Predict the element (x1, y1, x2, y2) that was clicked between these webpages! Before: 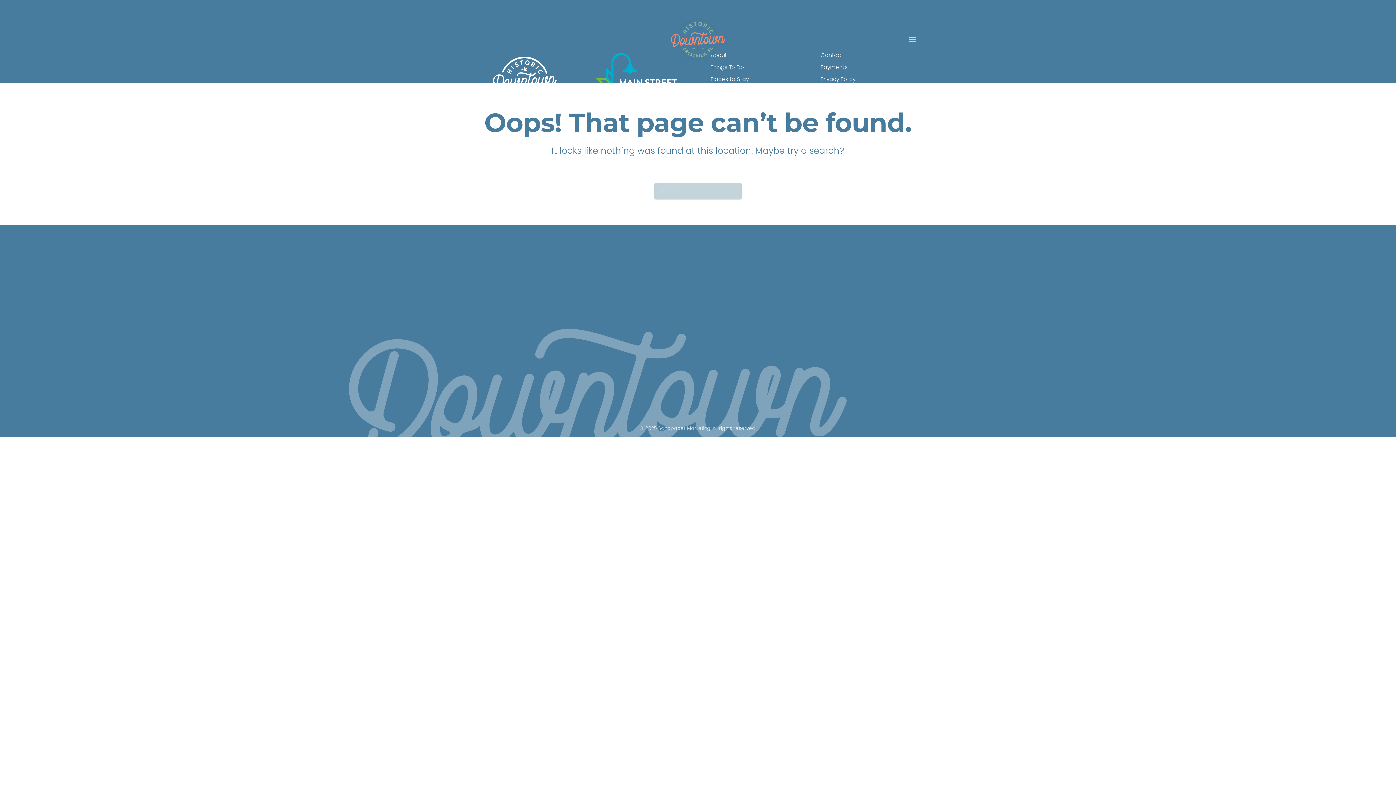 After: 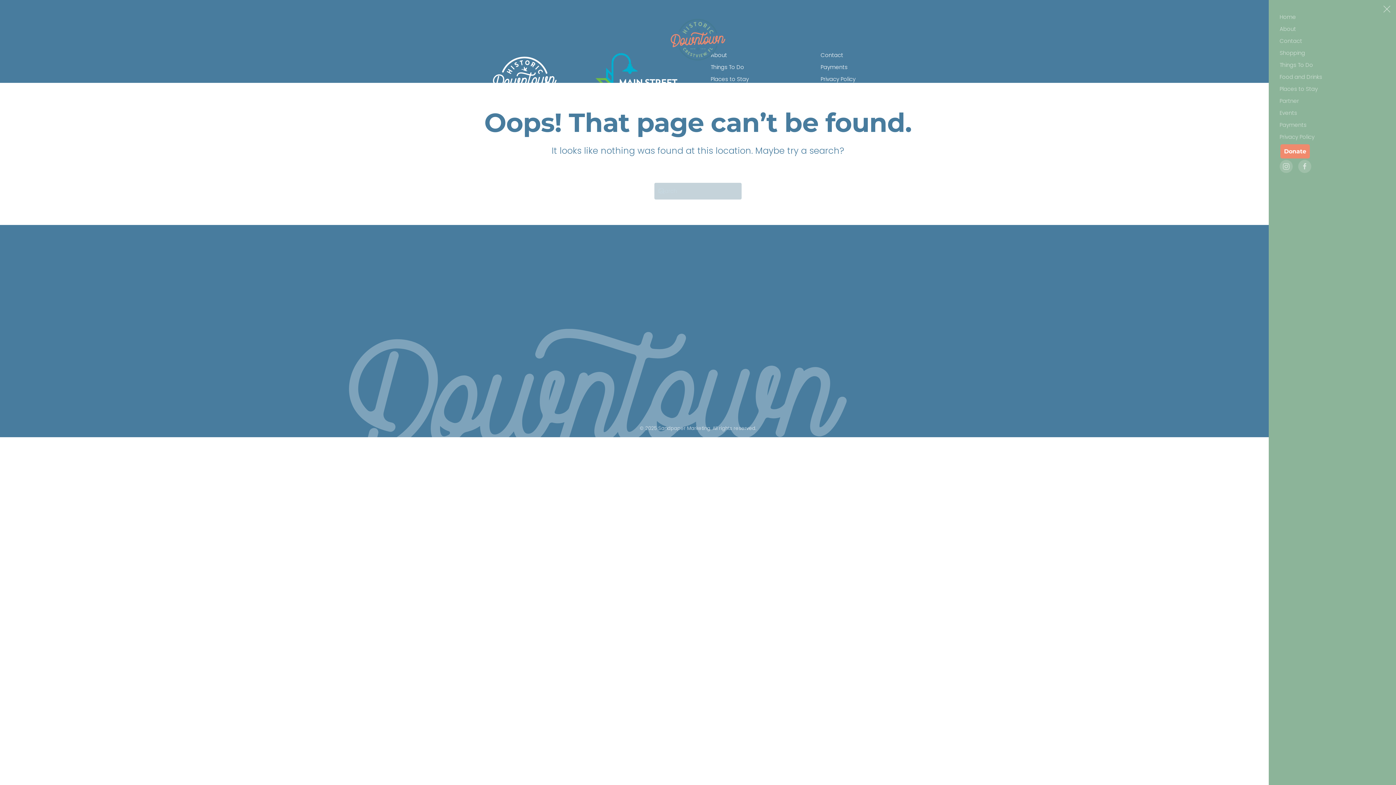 Action: bbox: (909, 35, 916, 42) label: Open menu